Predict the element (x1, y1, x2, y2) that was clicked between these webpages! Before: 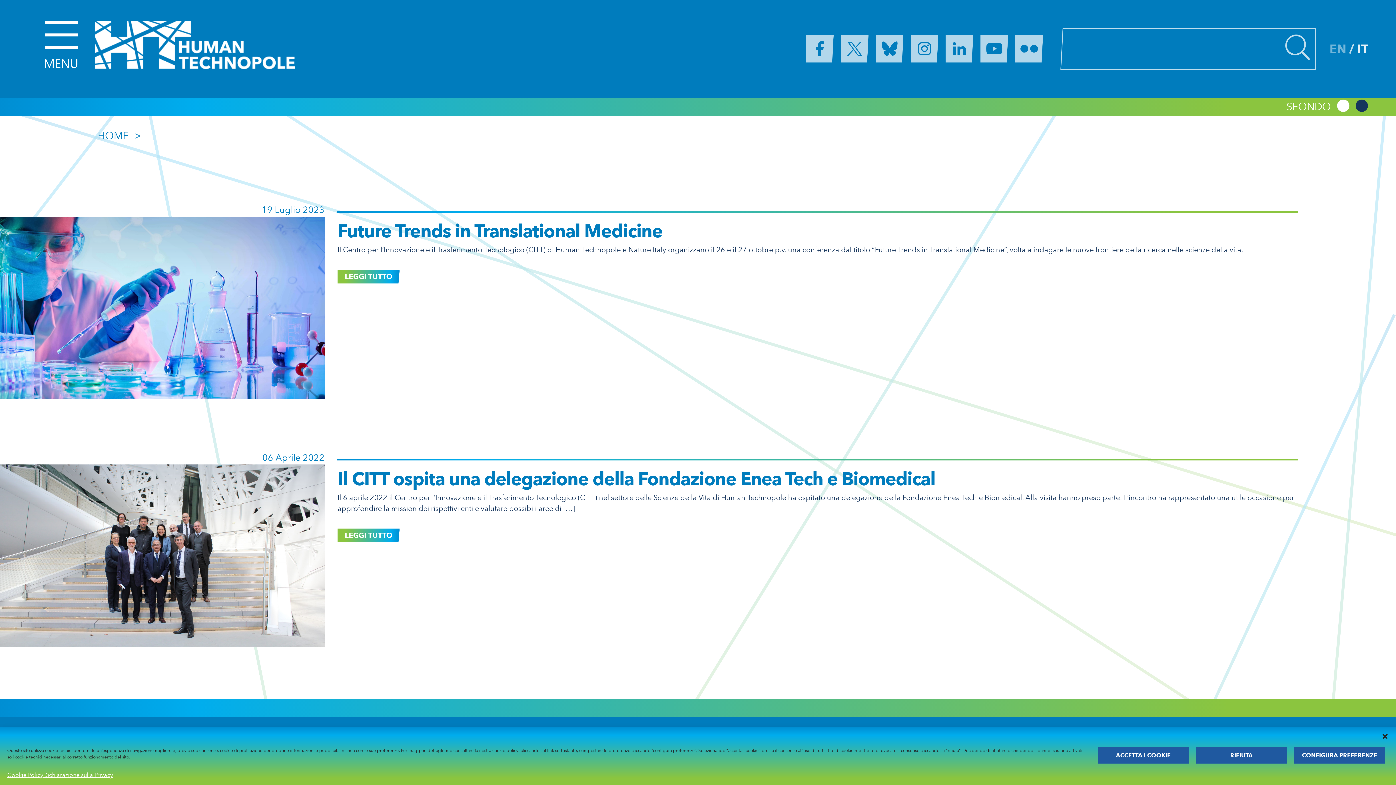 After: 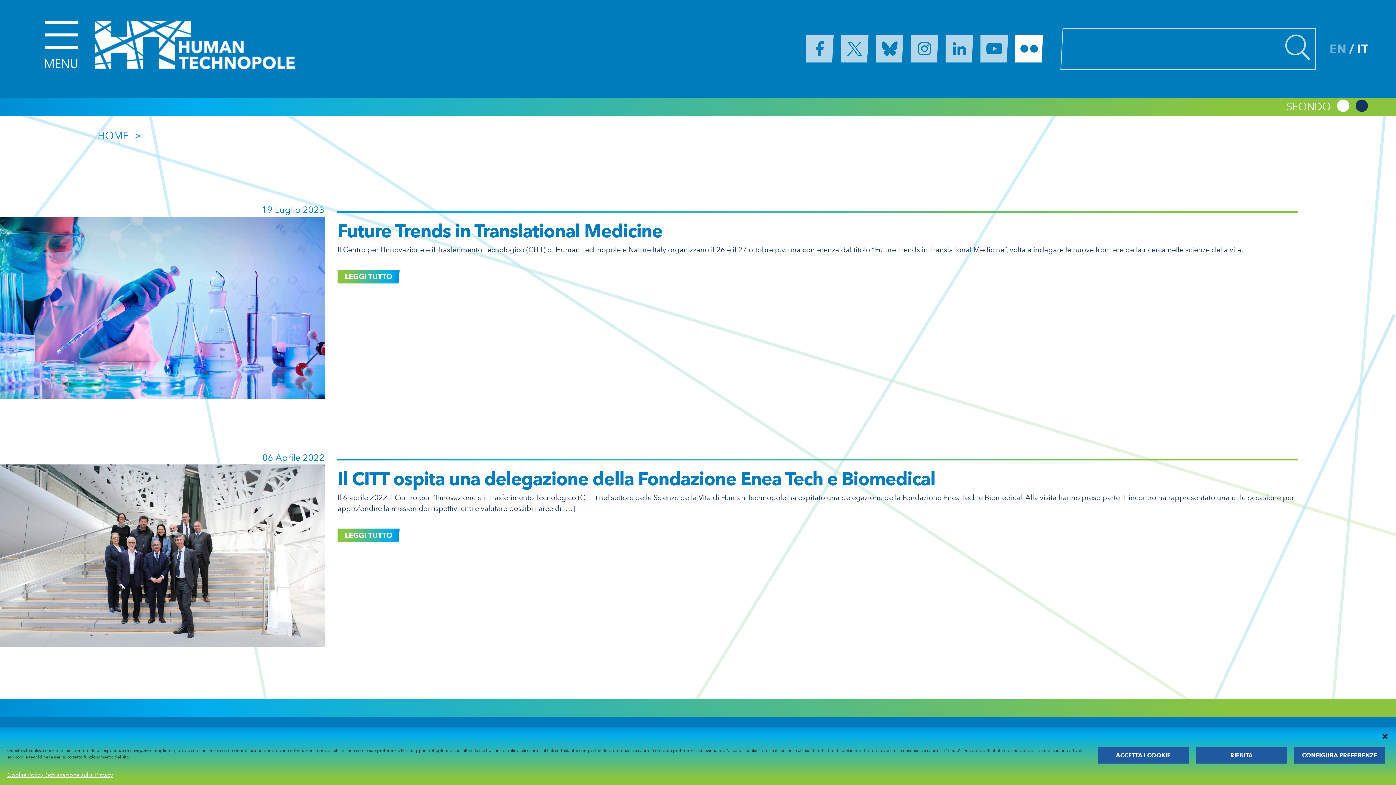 Action: bbox: (1015, 31, 1043, 66)